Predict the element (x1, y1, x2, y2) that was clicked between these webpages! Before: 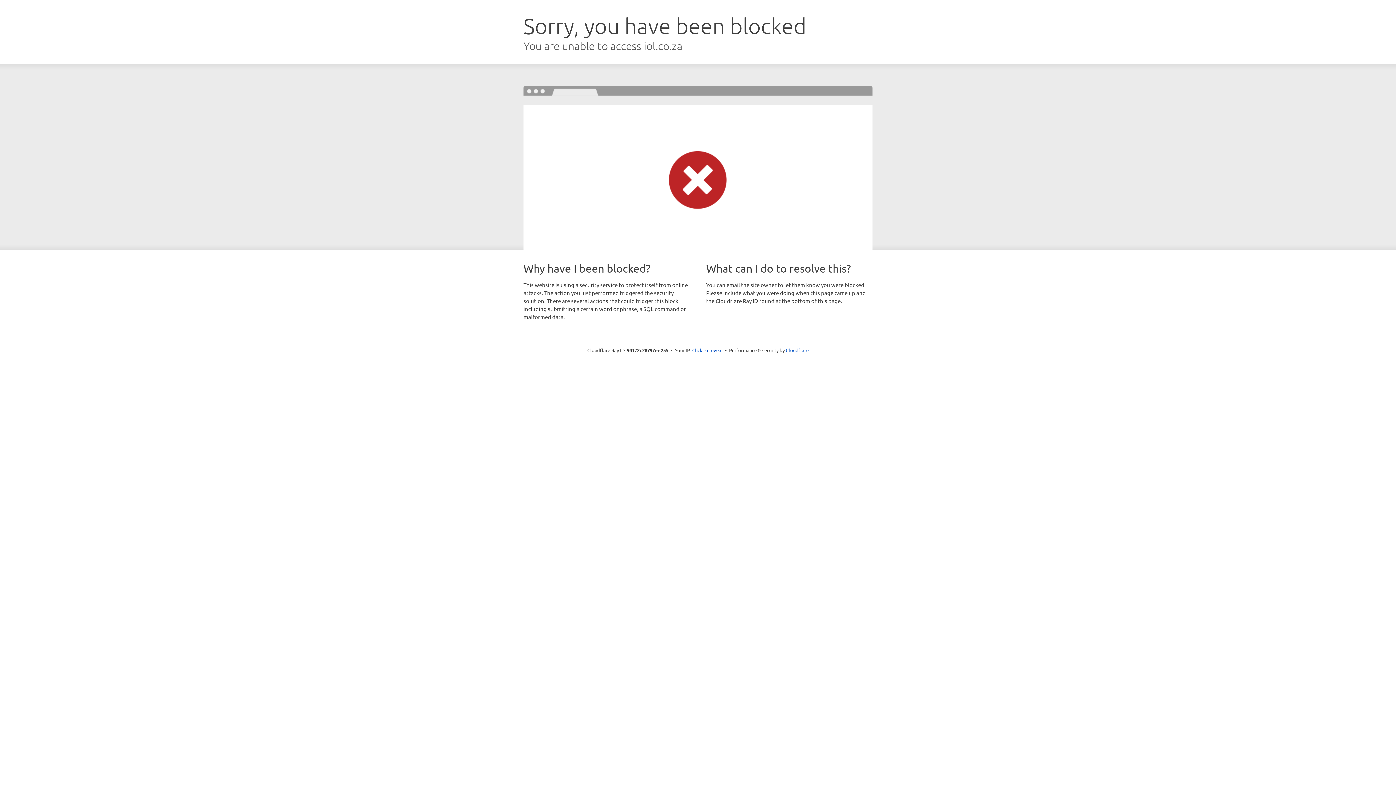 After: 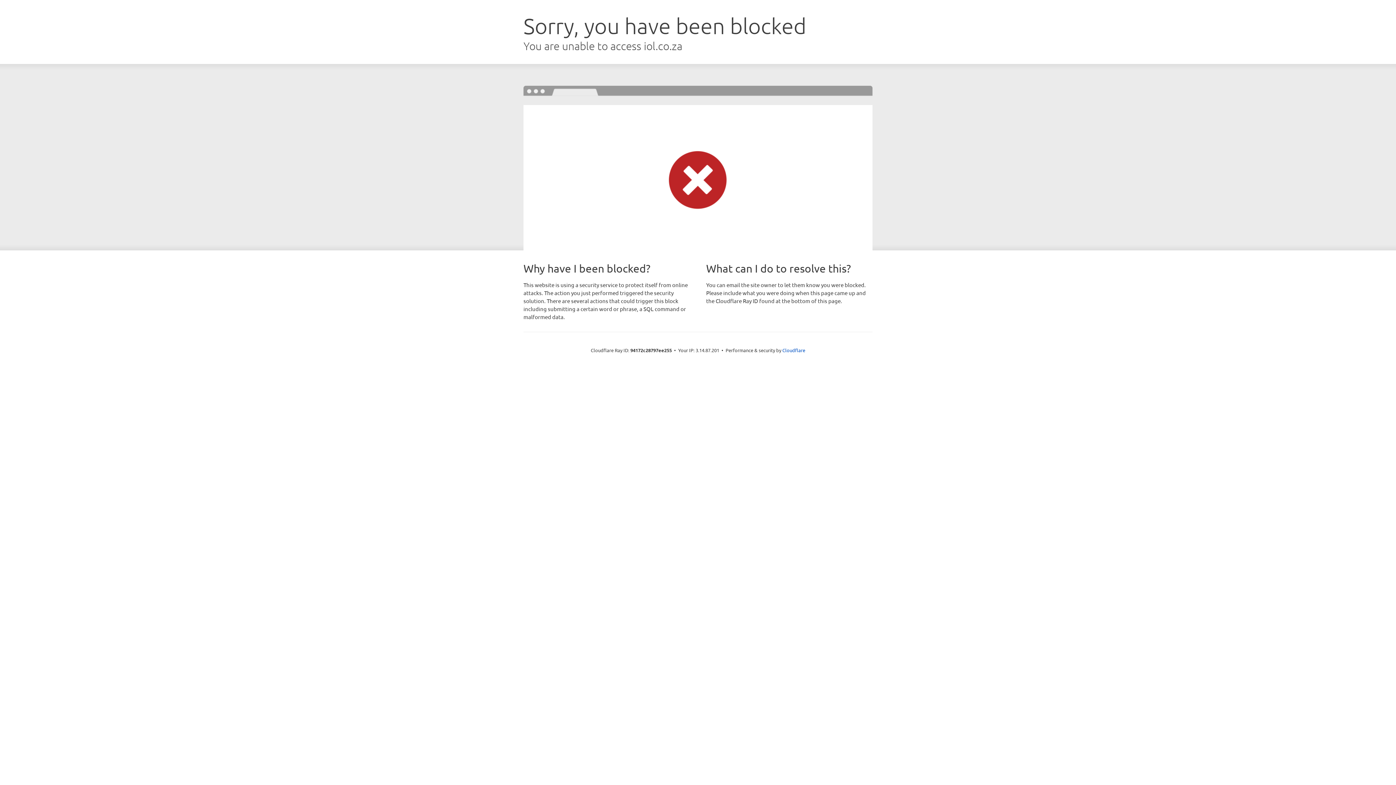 Action: label: Click to reveal bbox: (692, 346, 722, 353)